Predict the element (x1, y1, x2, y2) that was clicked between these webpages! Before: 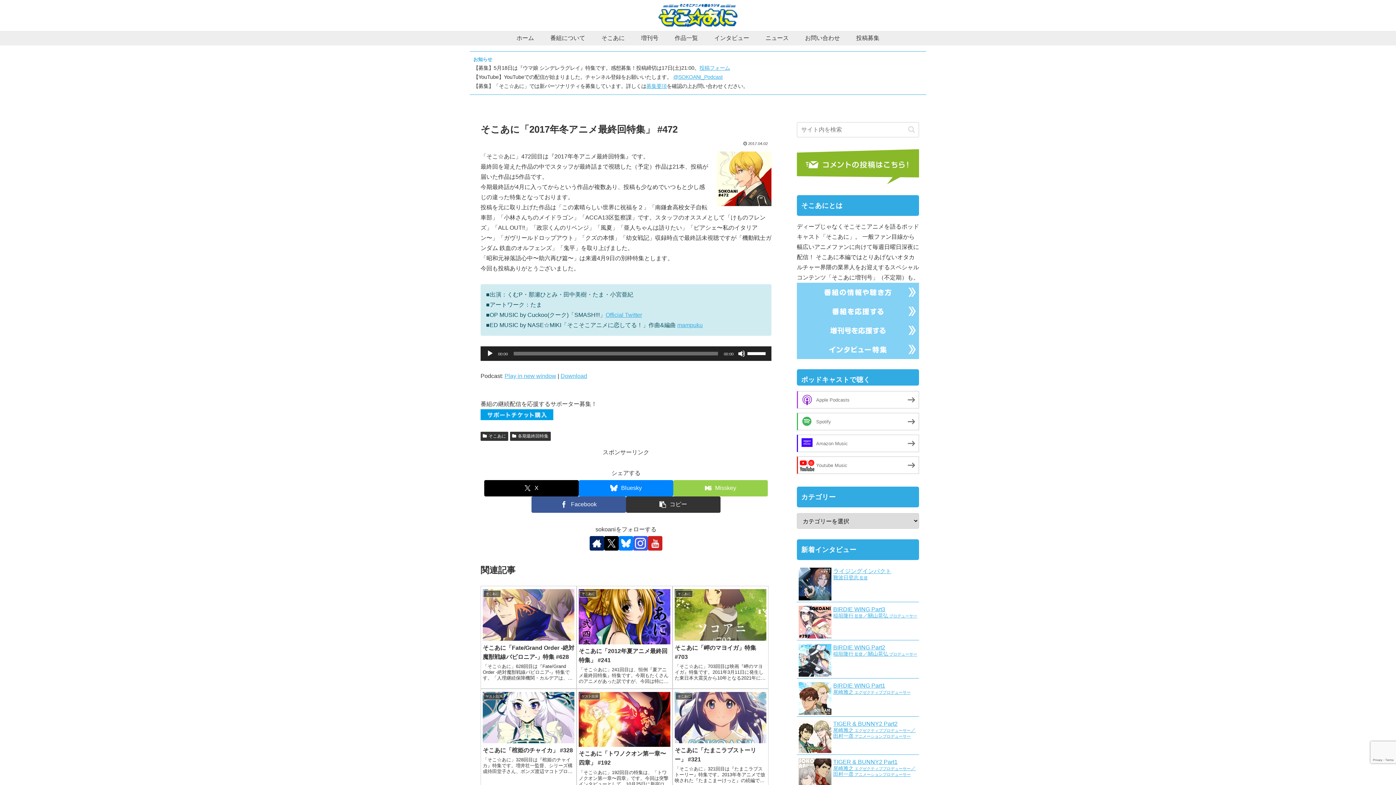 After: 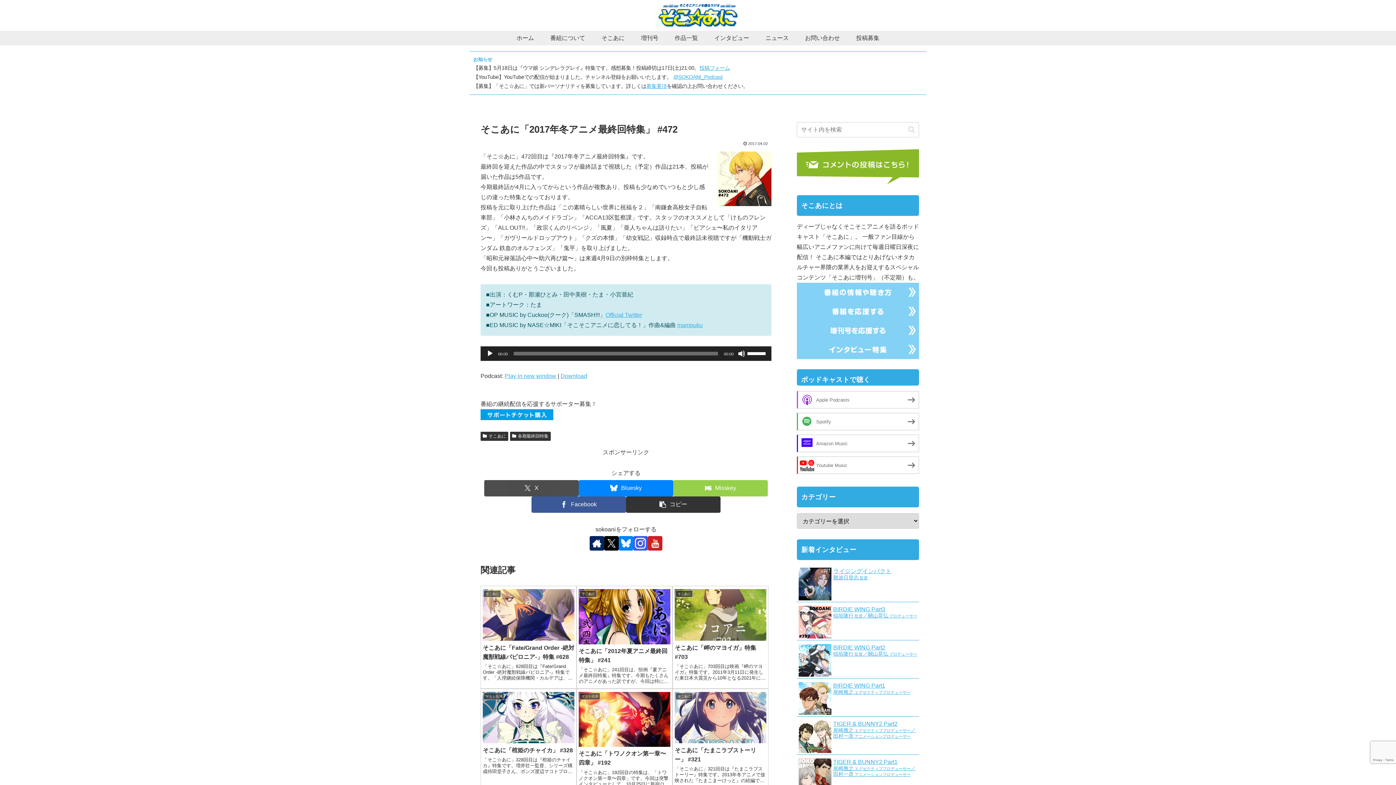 Action: bbox: (484, 480, 578, 496) label: Xでシェア